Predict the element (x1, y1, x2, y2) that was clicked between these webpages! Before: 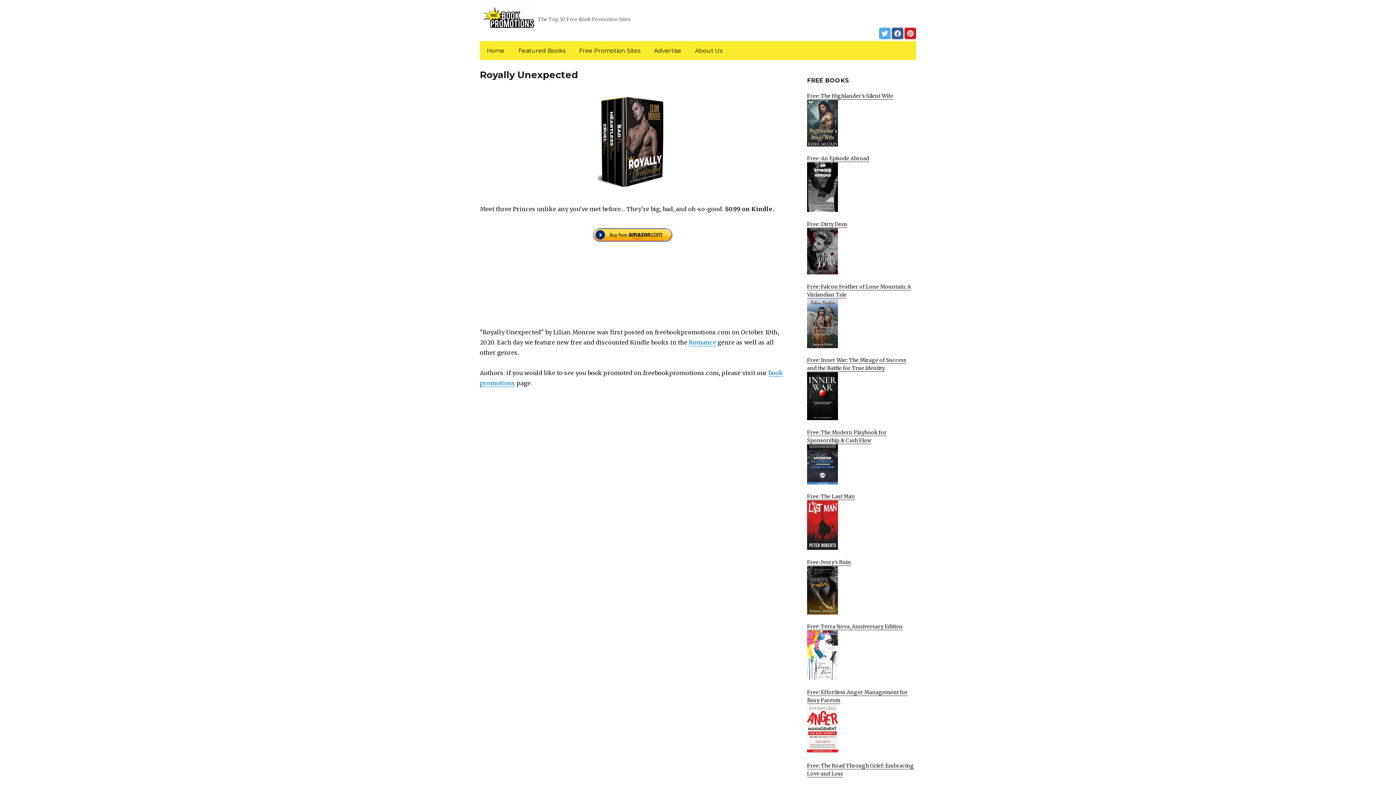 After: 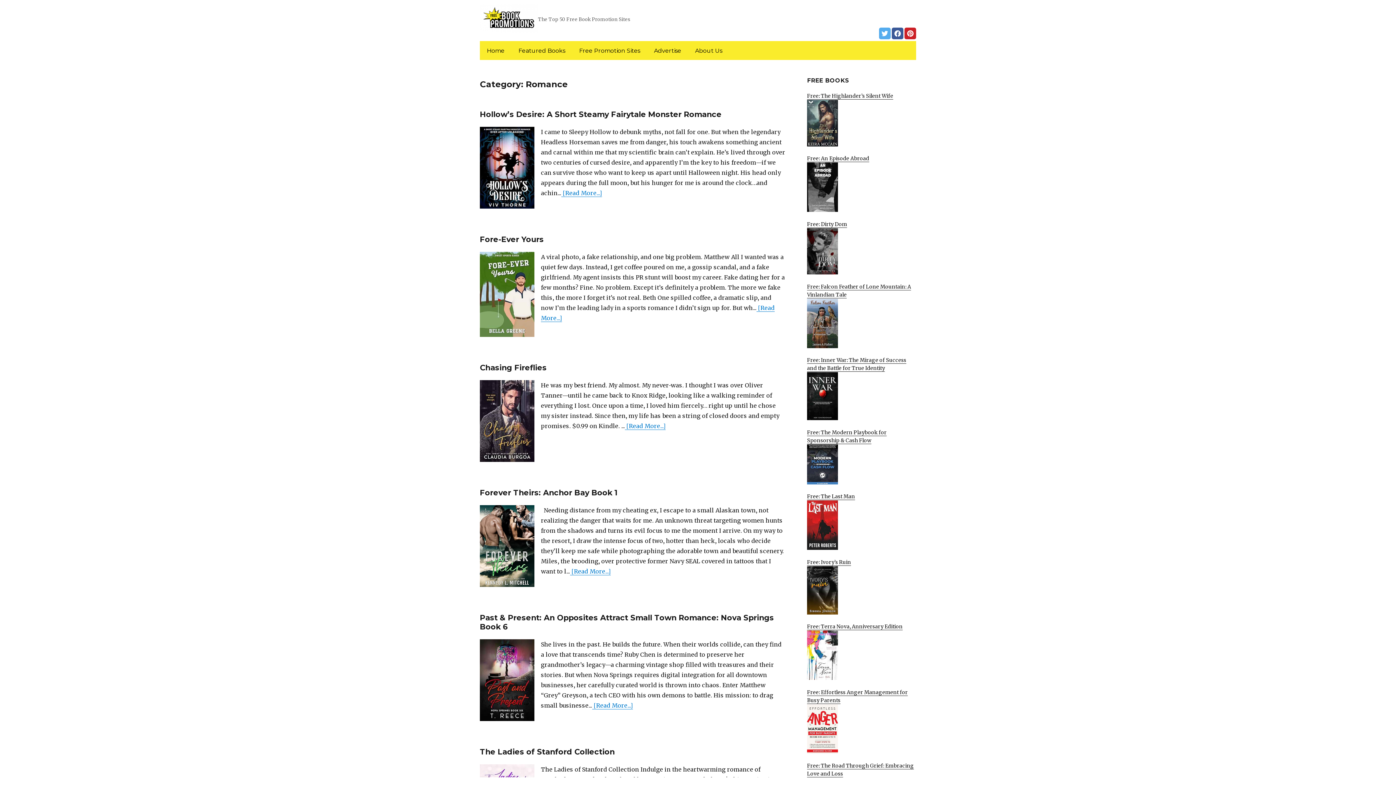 Action: label: Romance bbox: (689, 338, 716, 346)